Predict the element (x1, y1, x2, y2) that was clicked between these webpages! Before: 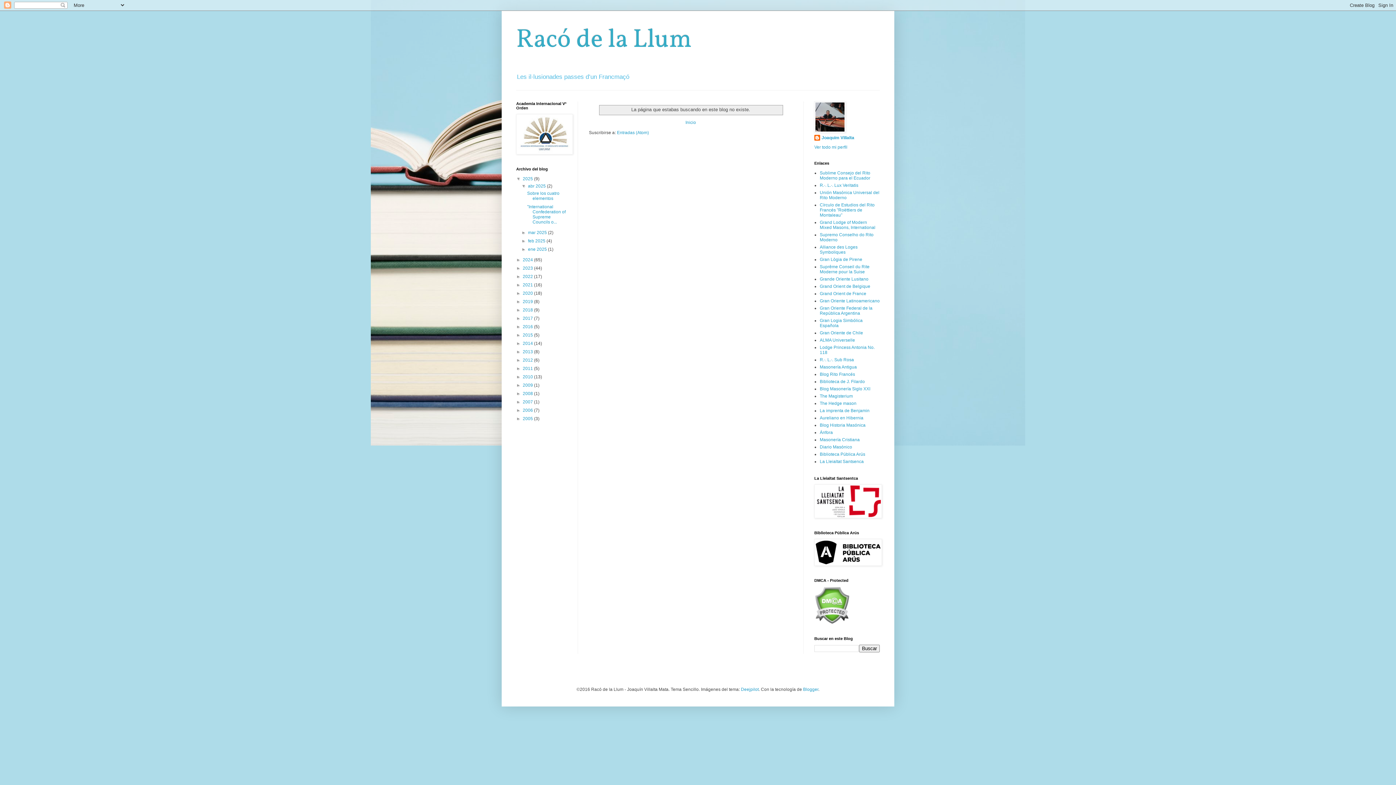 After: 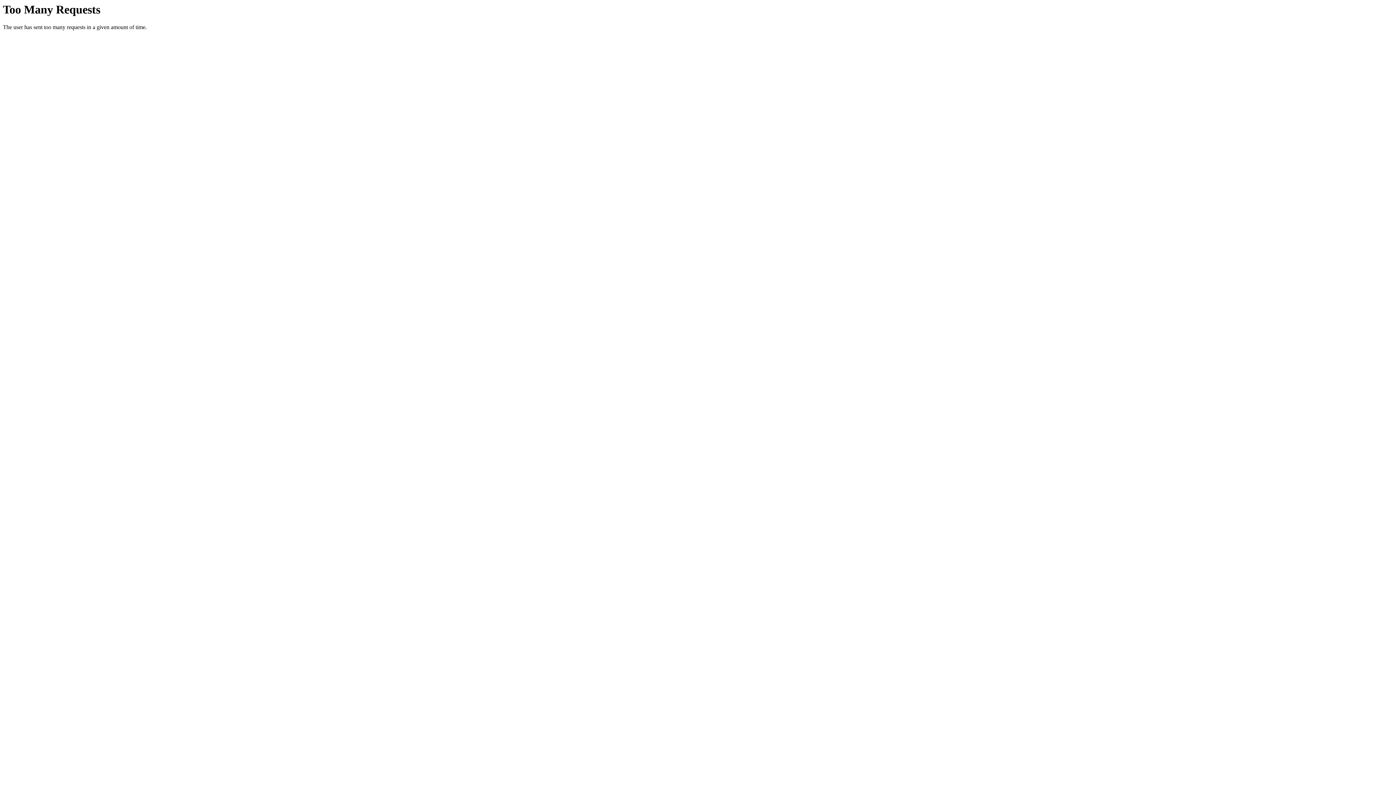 Action: bbox: (820, 452, 865, 457) label: Biblioteca Pública Arús